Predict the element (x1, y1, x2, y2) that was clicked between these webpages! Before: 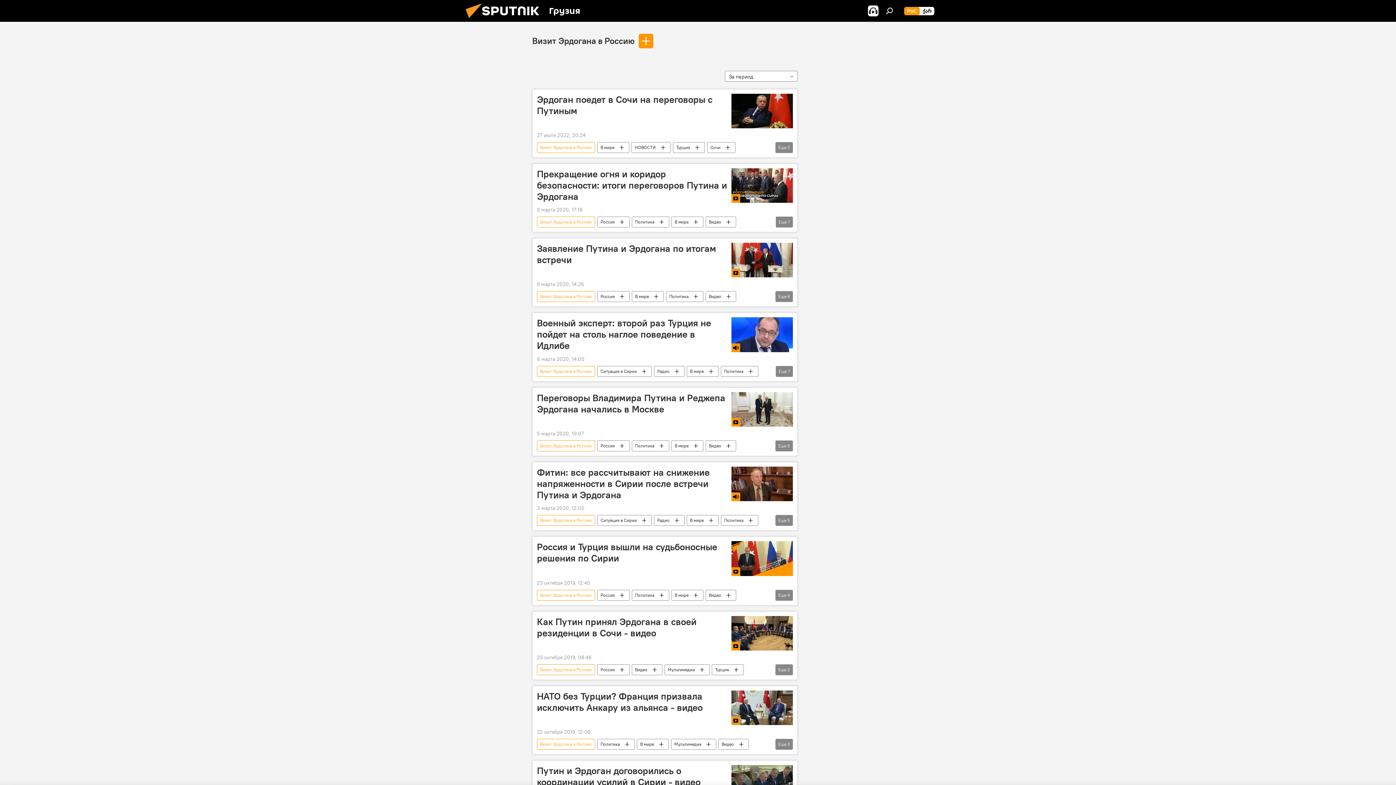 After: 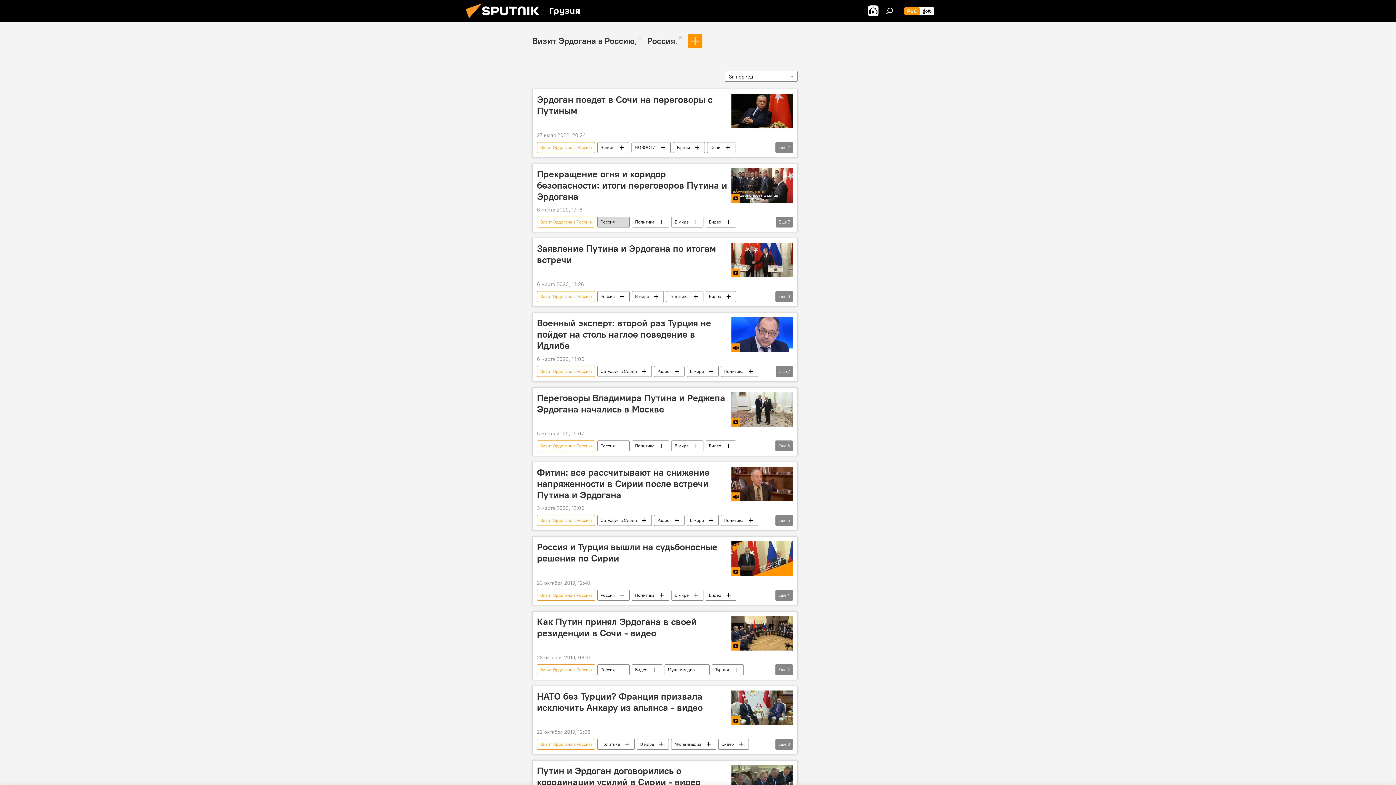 Action: label: Россия bbox: (597, 216, 629, 227)